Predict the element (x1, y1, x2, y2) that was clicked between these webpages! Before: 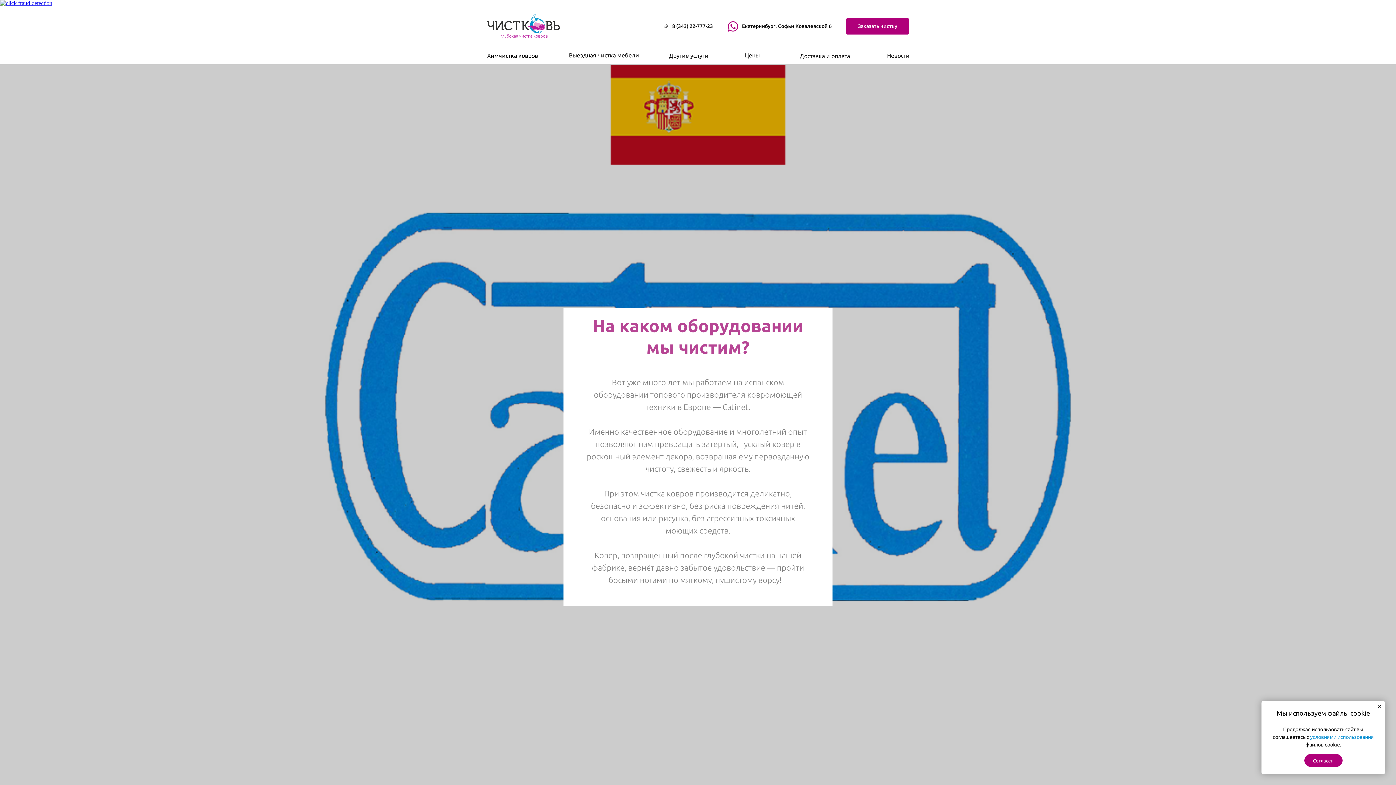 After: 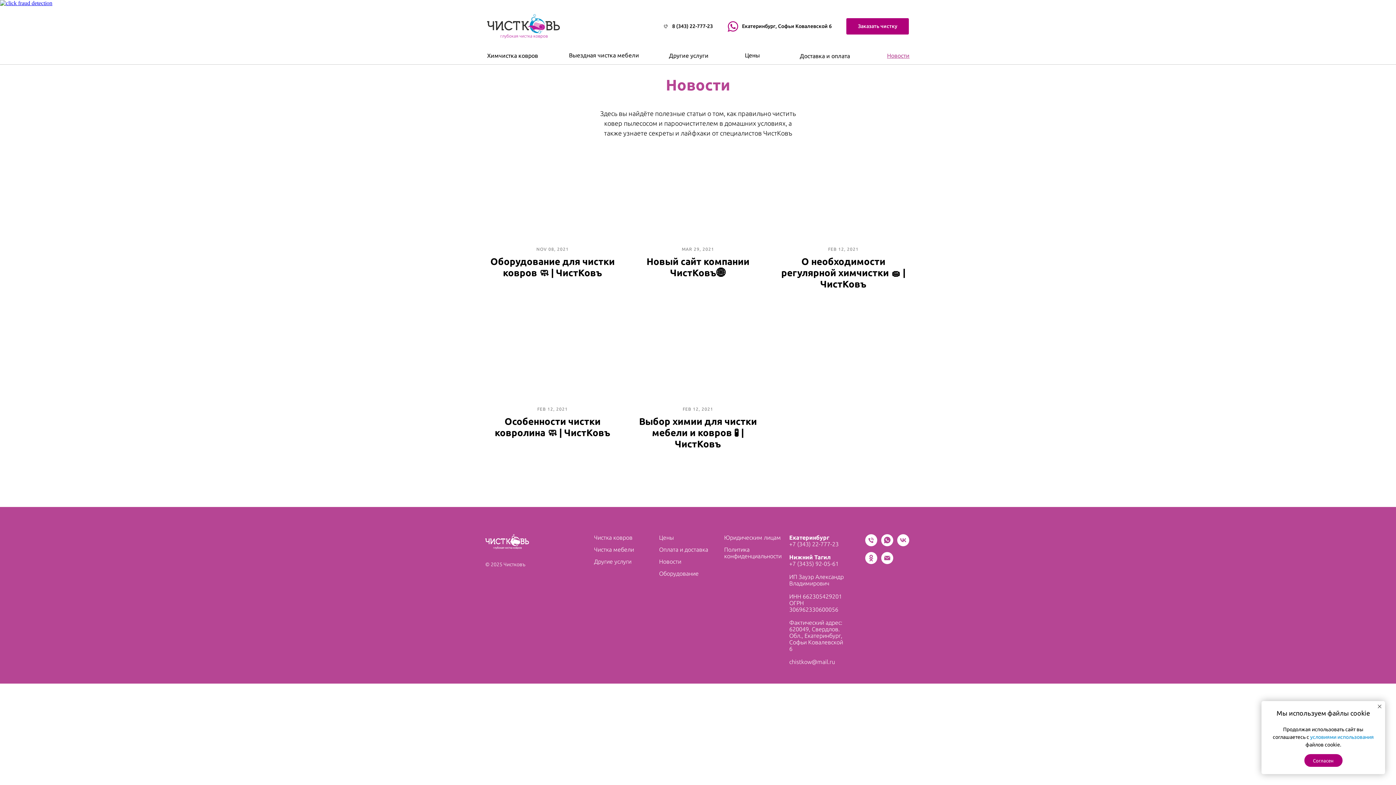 Action: label: Новости bbox: (887, 52, 909, 58)